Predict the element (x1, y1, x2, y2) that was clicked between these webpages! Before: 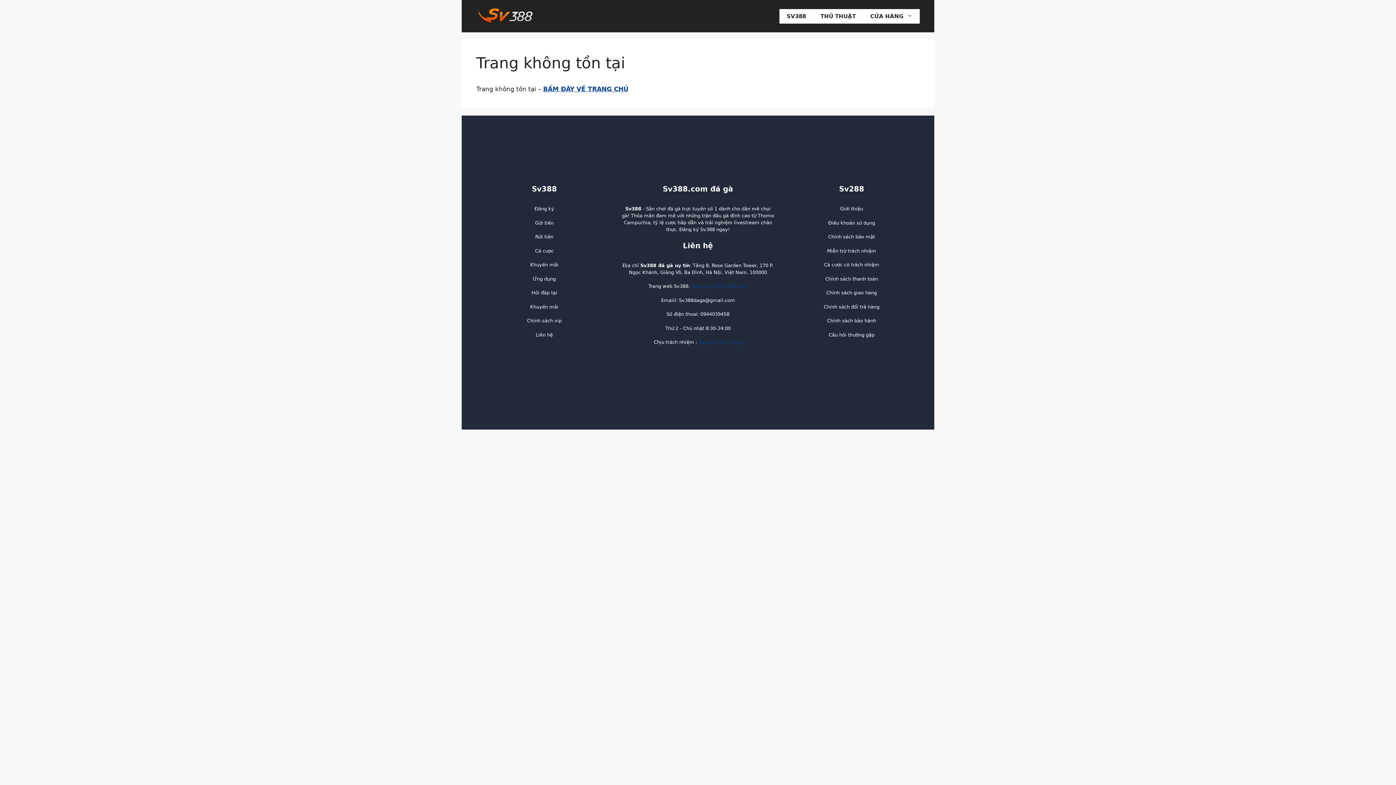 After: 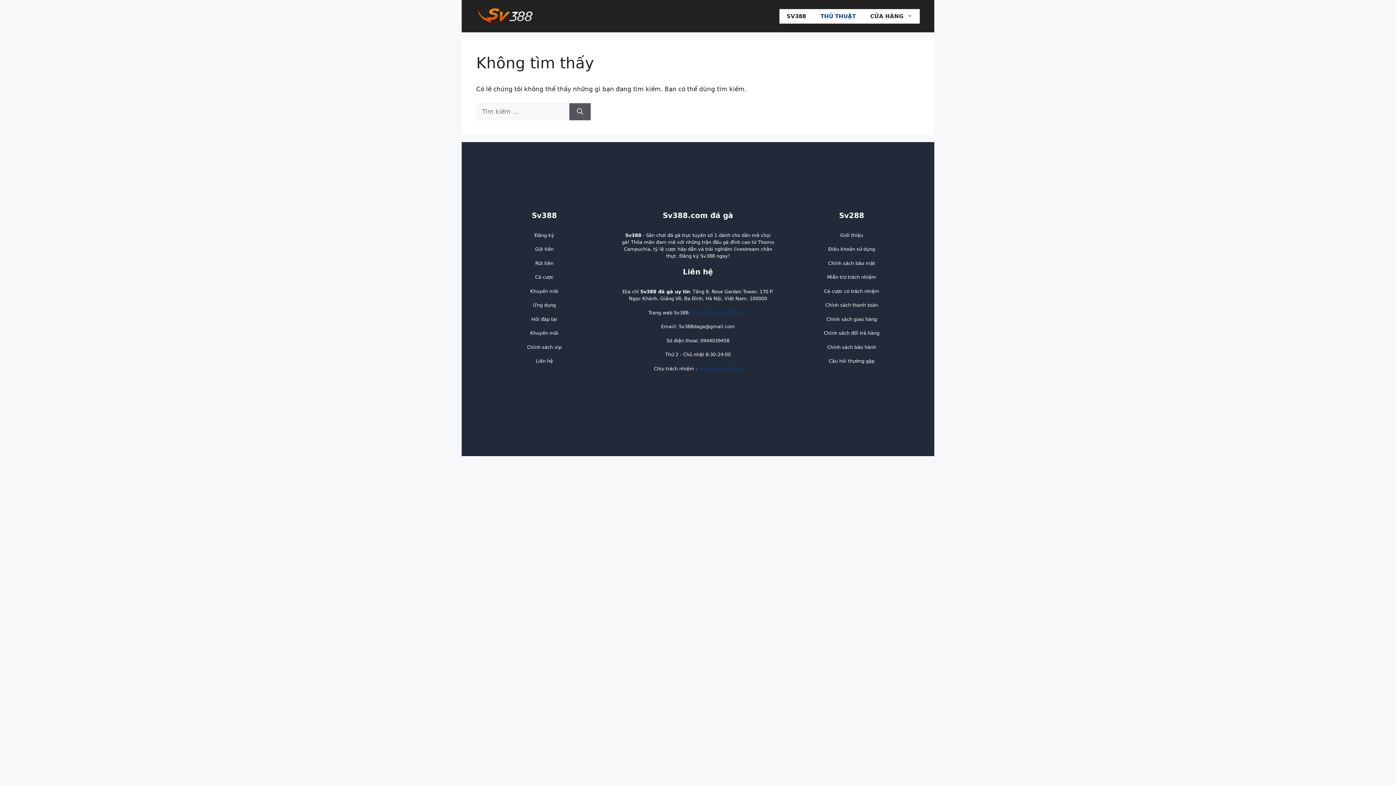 Action: label: THỦ THUẬT bbox: (813, 8, 863, 23)